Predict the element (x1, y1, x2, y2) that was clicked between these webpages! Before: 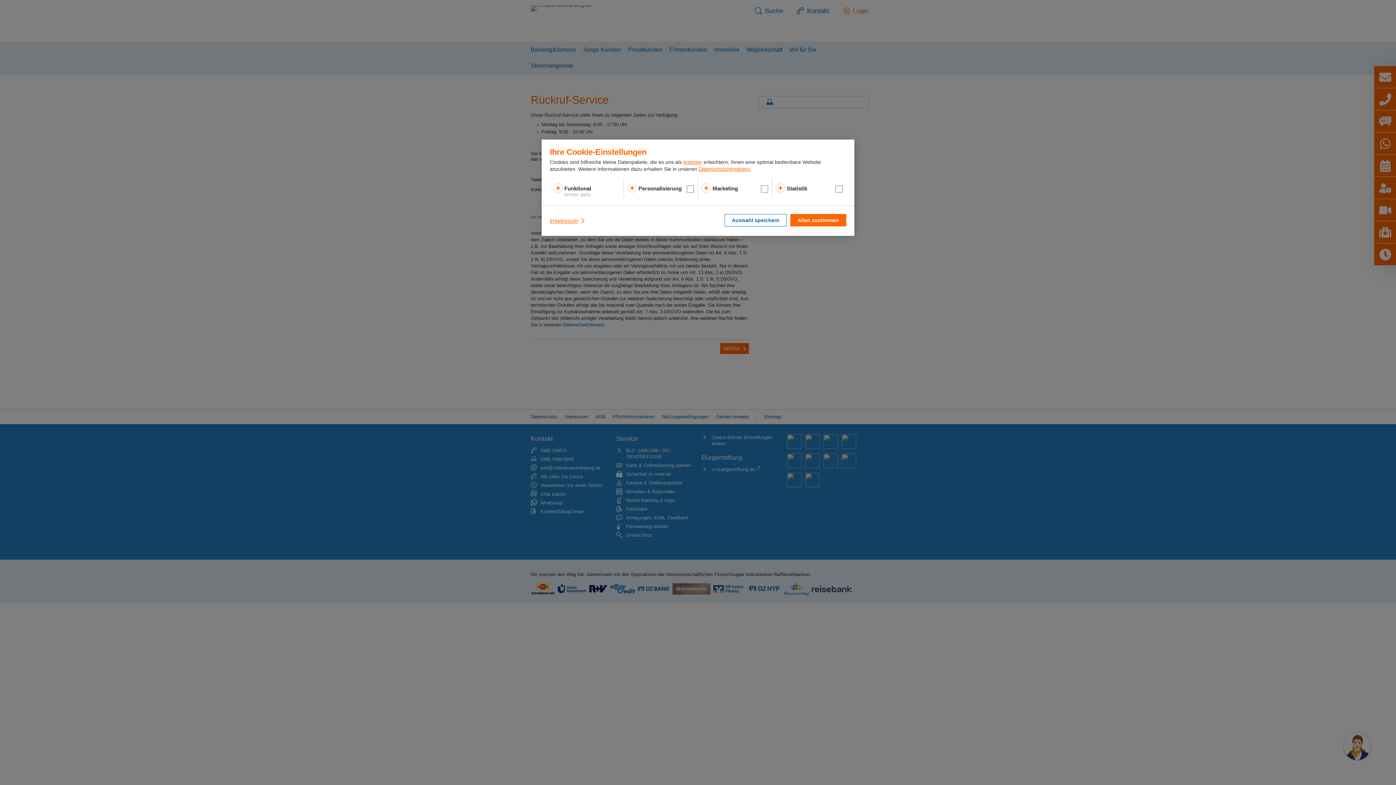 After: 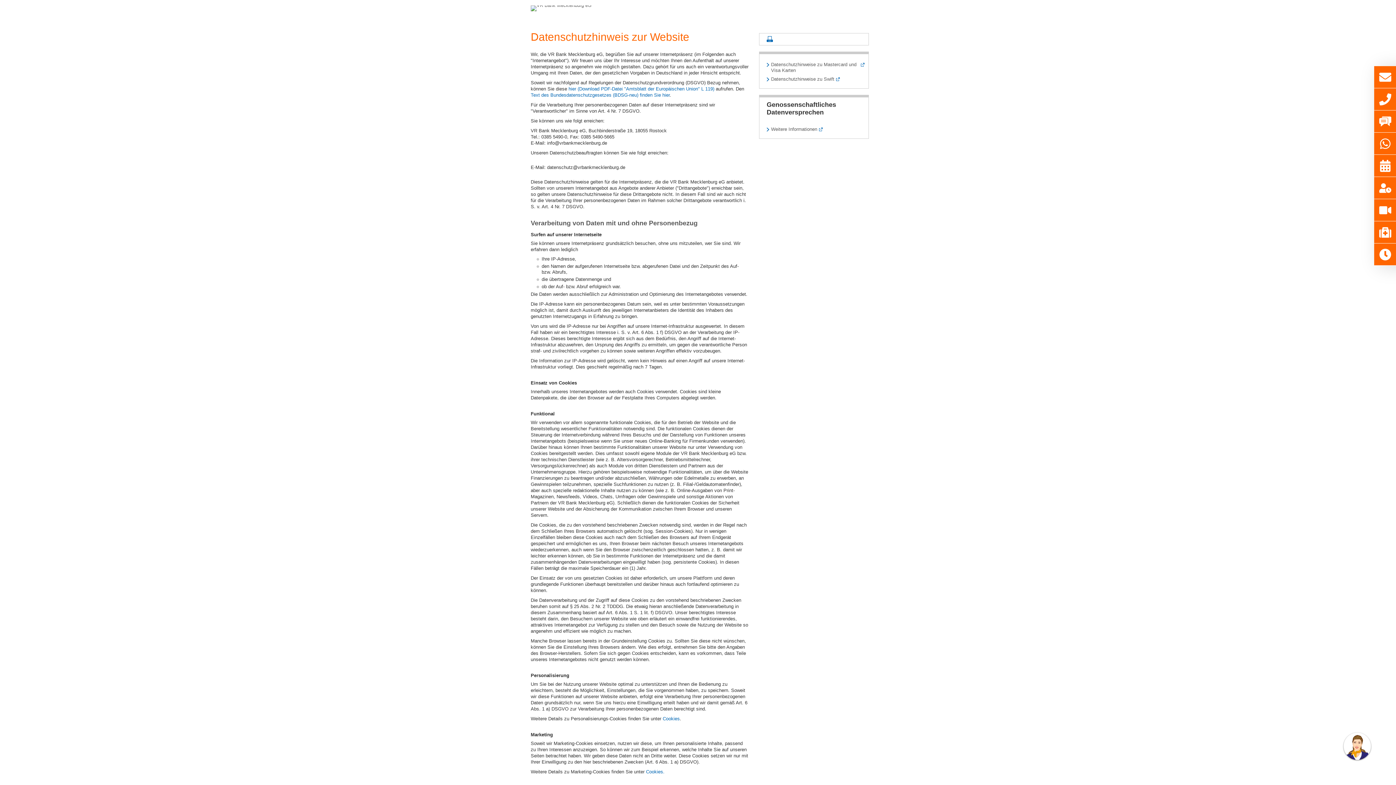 Action: label: Datenschutzhinweisen bbox: (698, 166, 750, 172)